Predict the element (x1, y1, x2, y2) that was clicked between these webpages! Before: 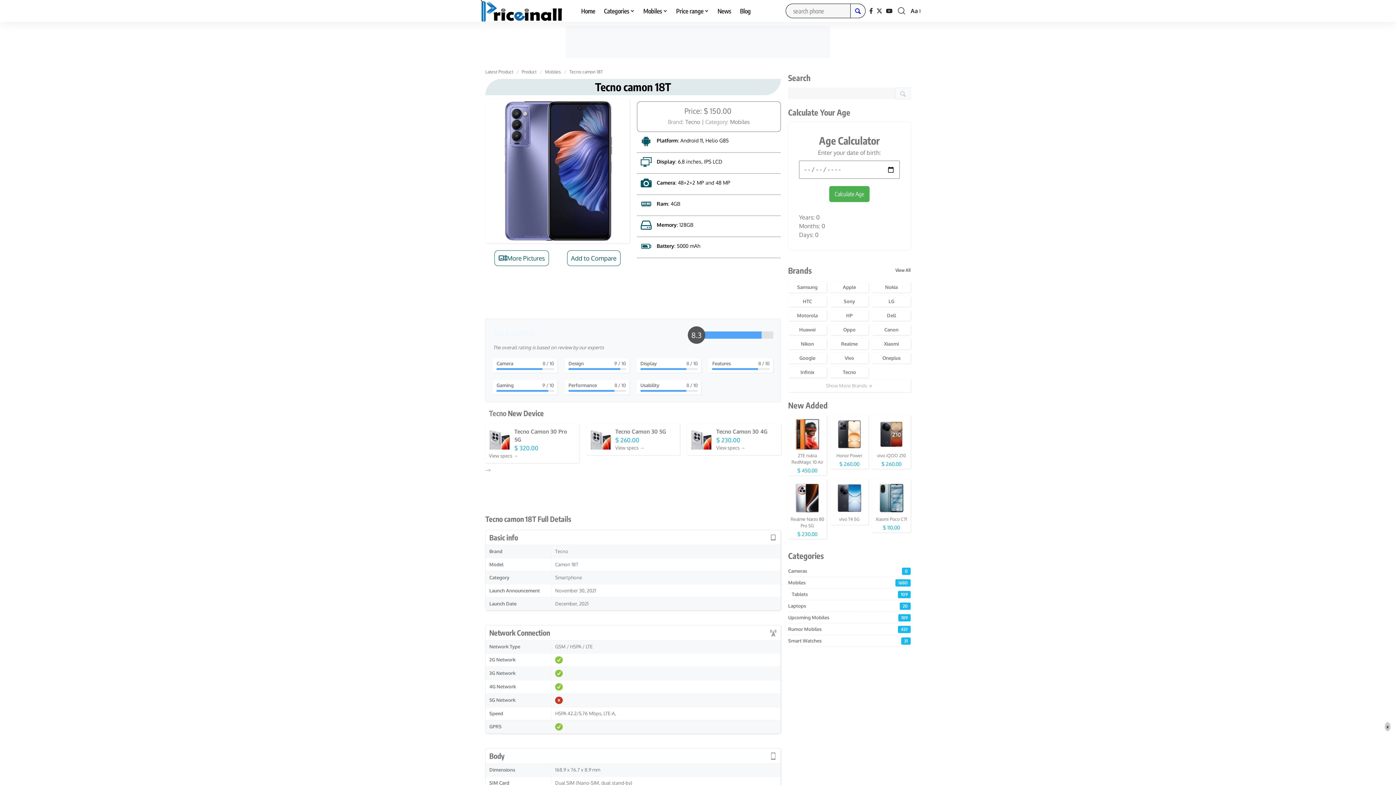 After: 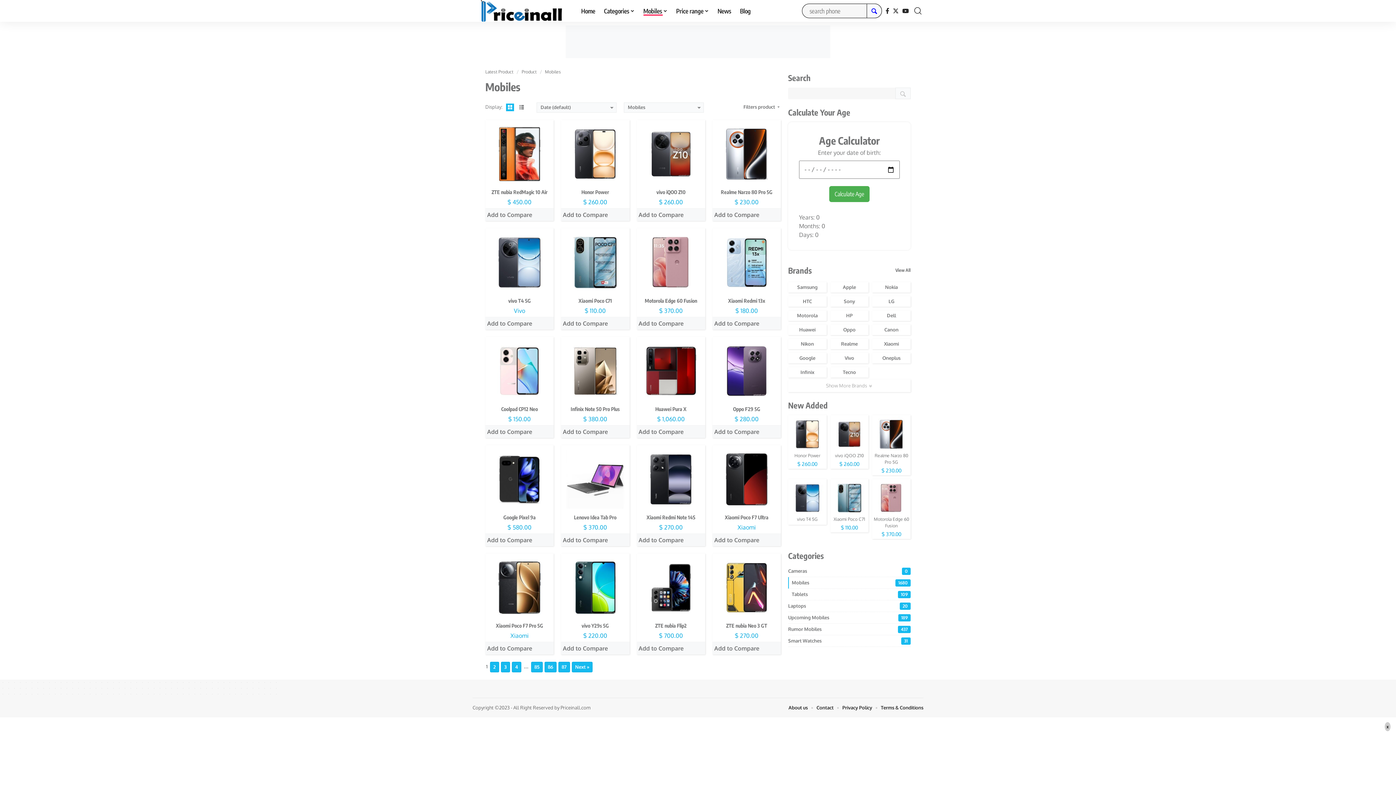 Action: bbox: (788, 577, 910, 589) label: Mobiles
1680